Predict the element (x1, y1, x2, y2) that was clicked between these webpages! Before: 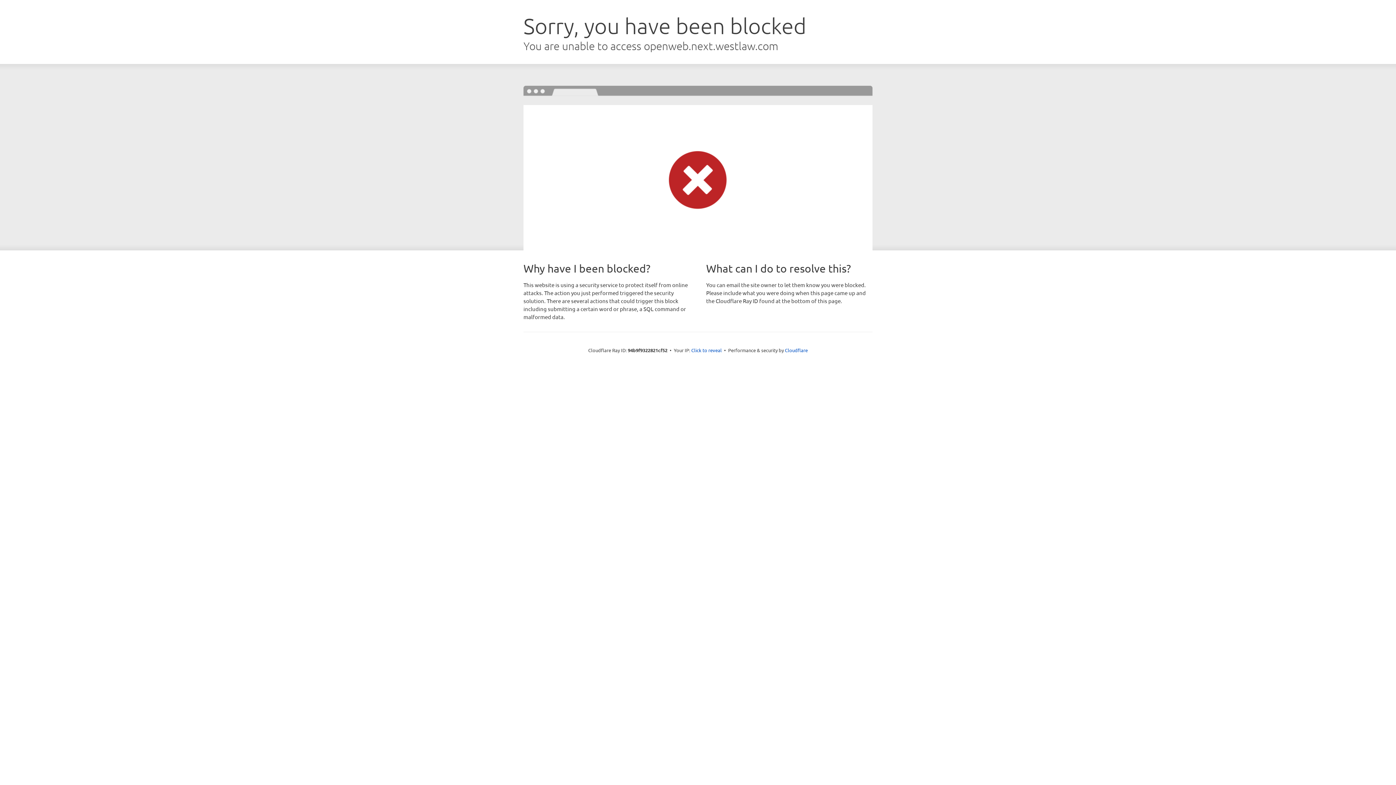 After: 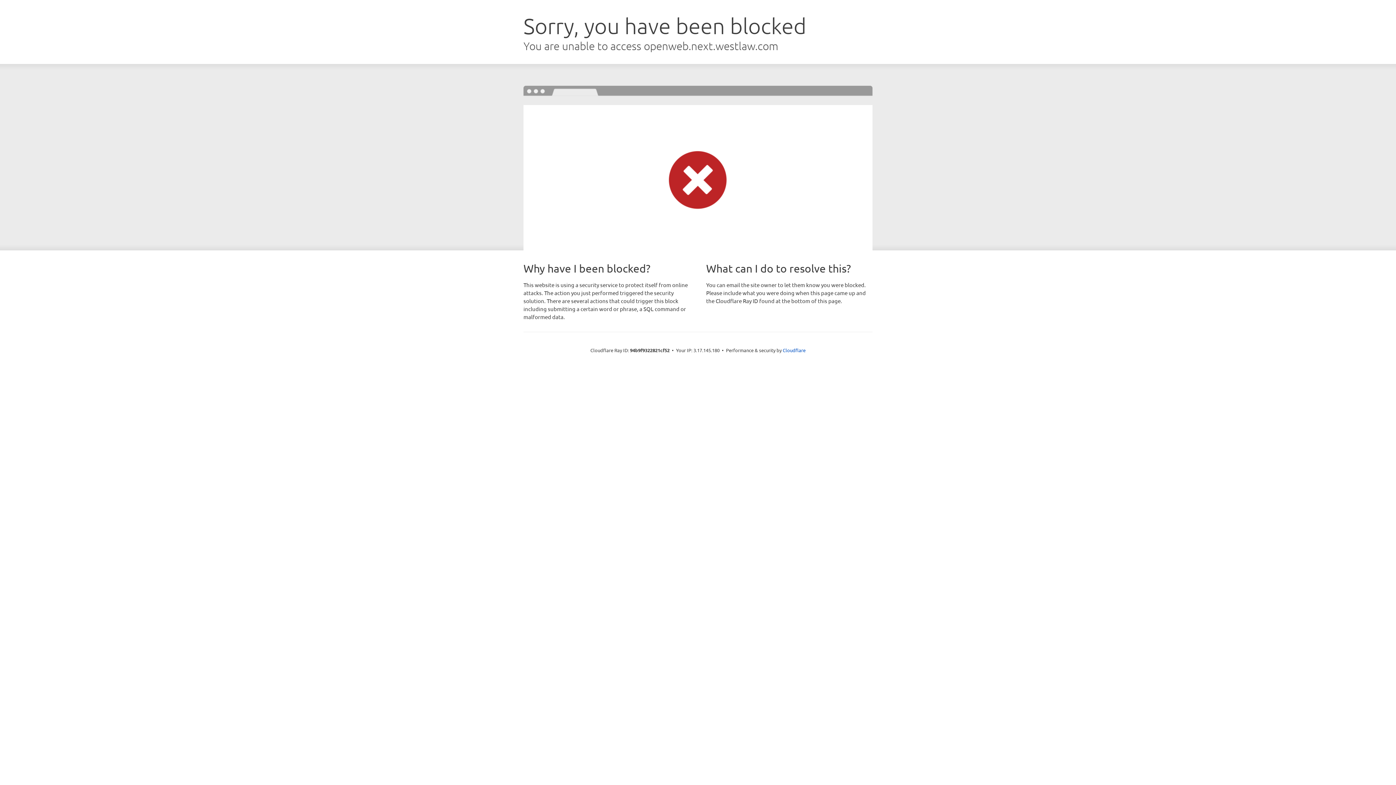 Action: label: Click to reveal bbox: (691, 346, 722, 353)